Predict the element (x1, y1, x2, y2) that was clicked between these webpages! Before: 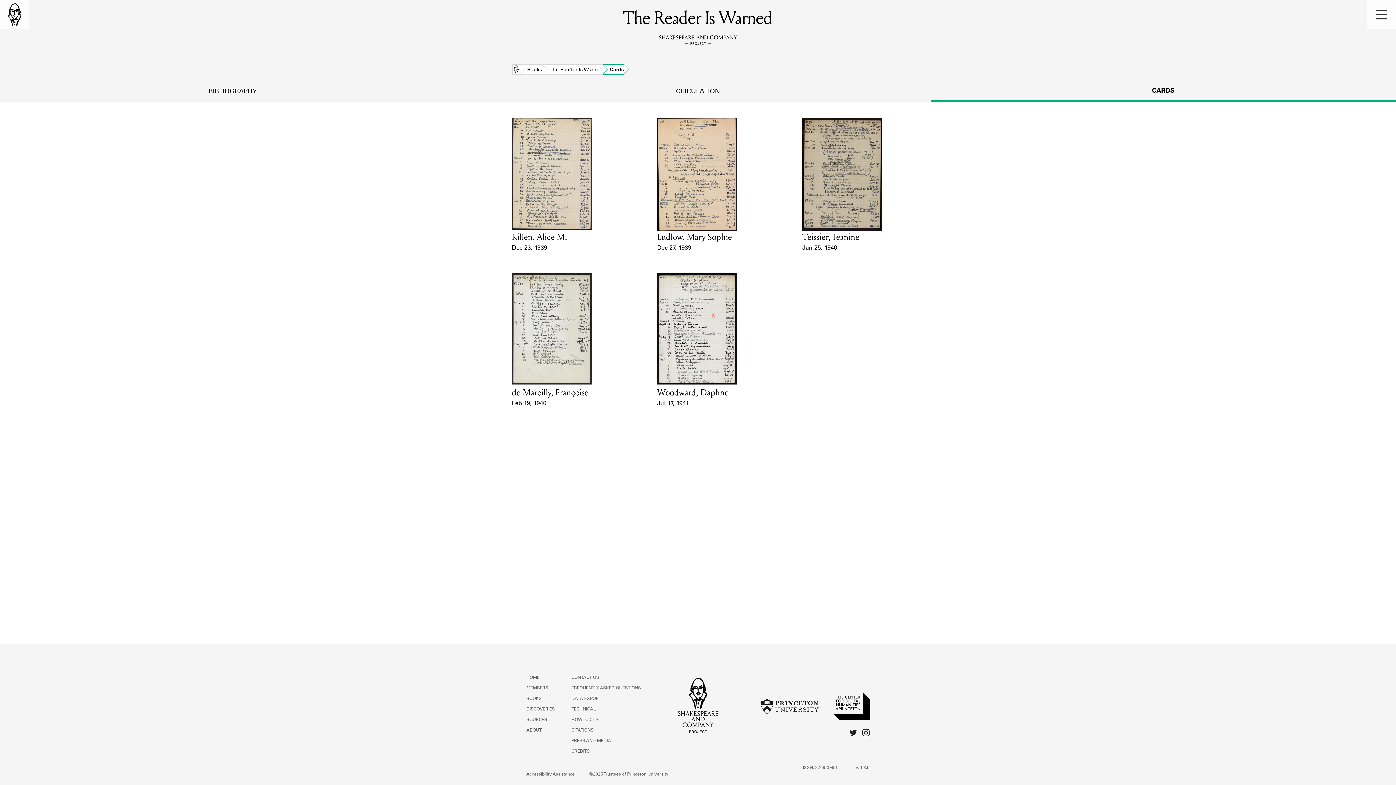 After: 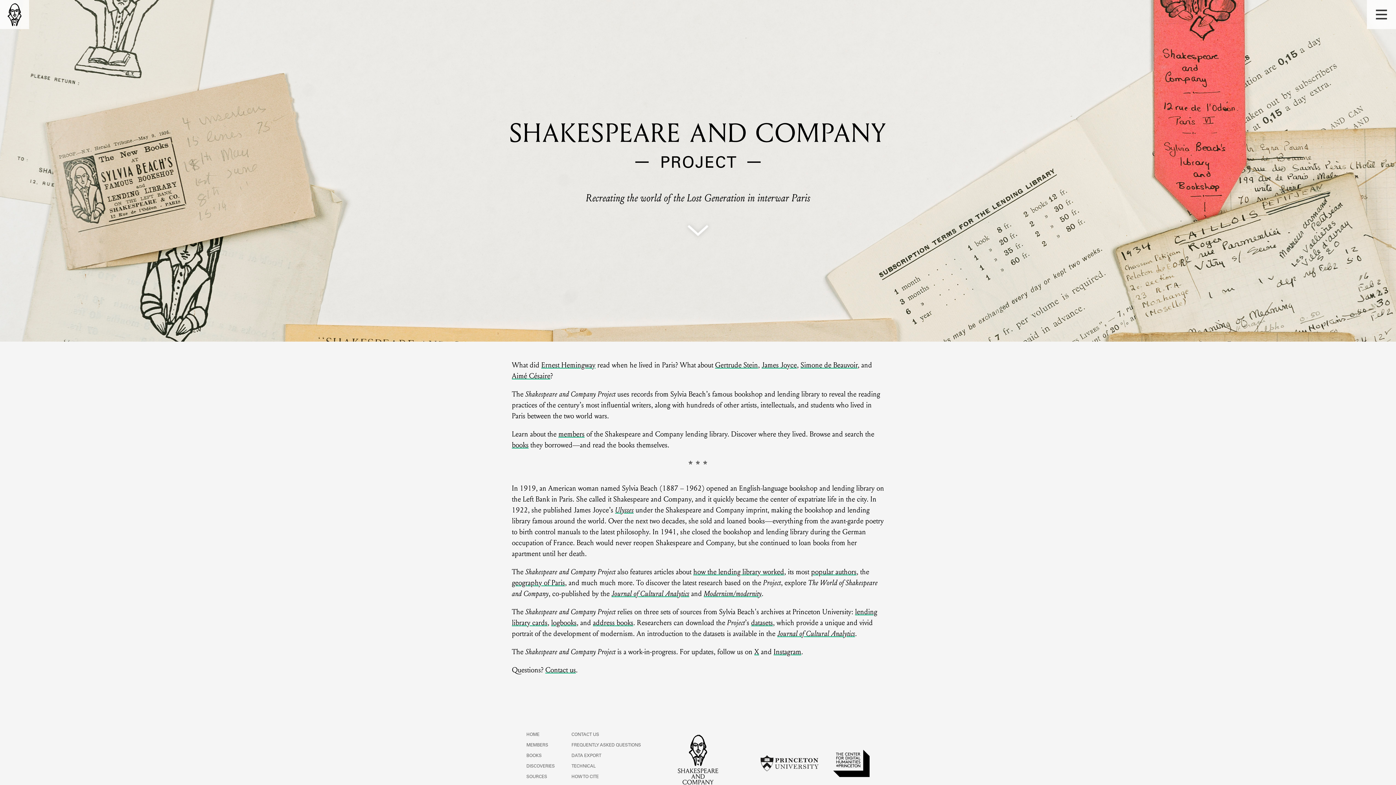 Action: bbox: (672, 673, 723, 740)